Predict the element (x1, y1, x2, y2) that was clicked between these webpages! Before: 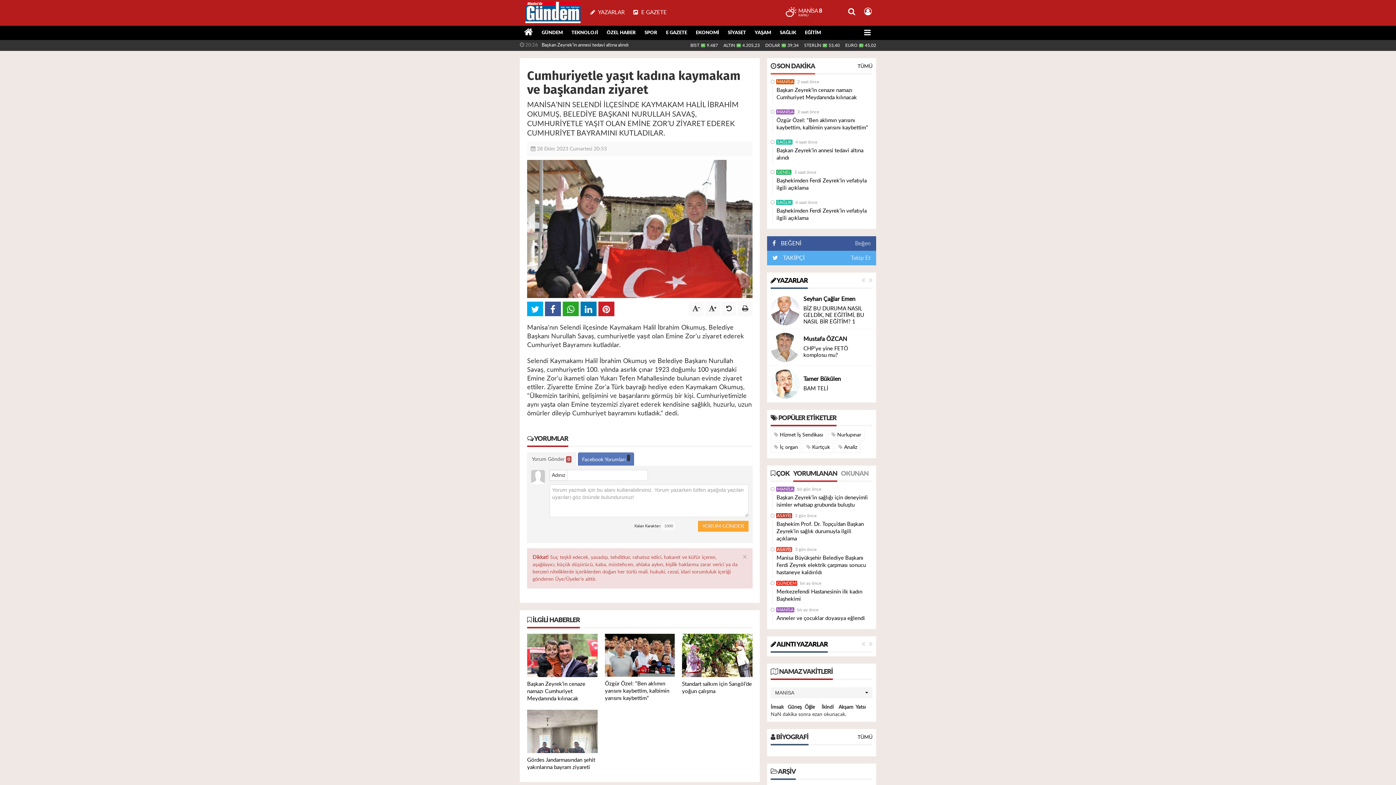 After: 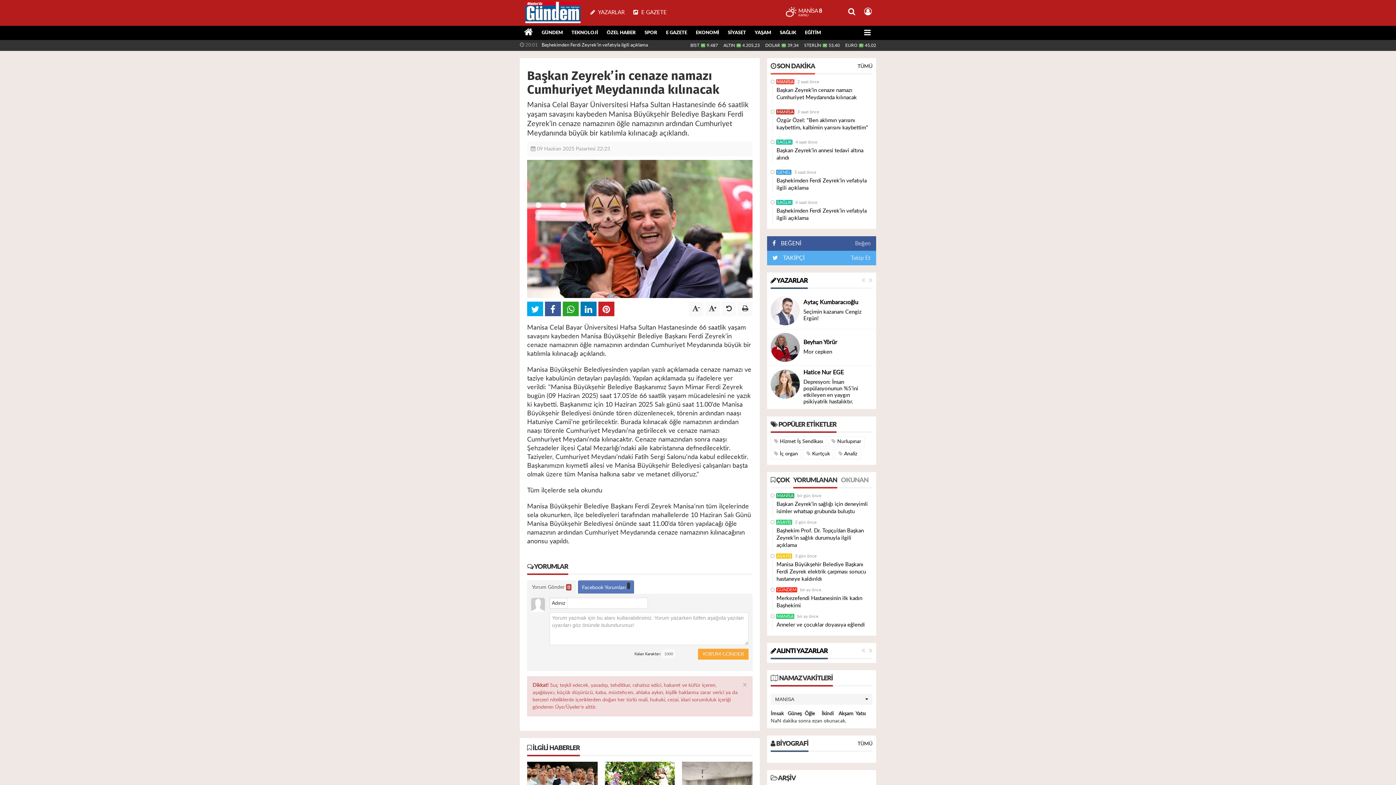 Action: bbox: (527, 634, 597, 703) label: Başkan Zeyrek’in cenaze namazı Cumhuriyet Meydanında kılınacak